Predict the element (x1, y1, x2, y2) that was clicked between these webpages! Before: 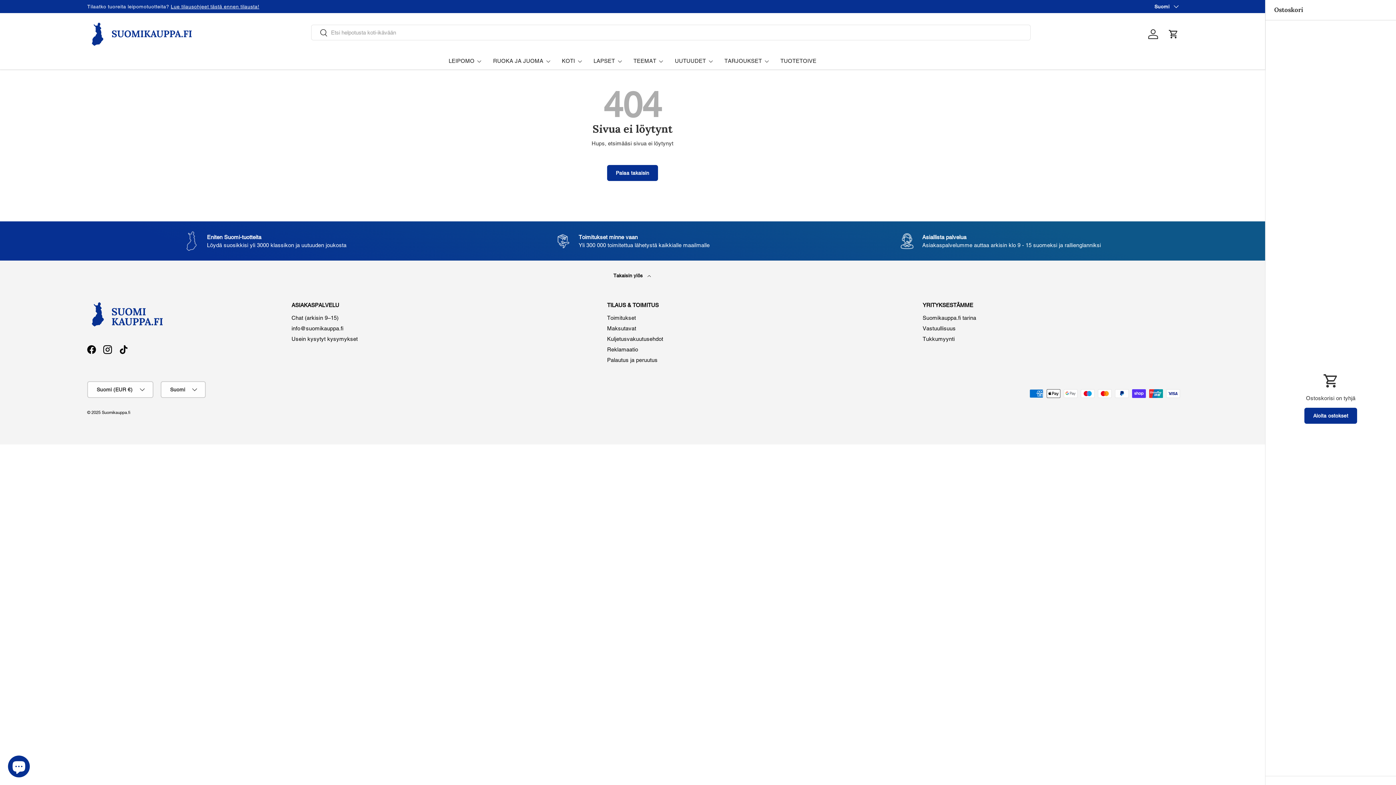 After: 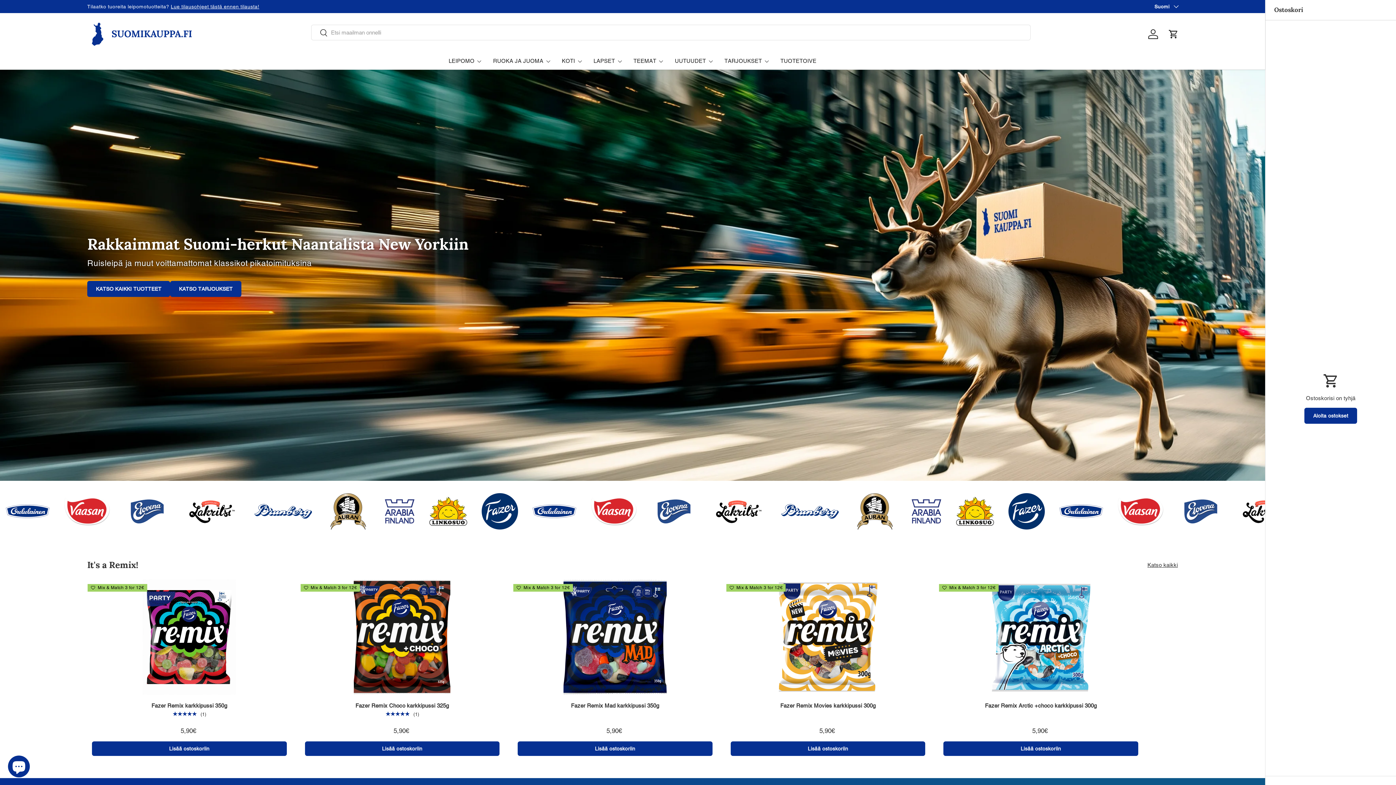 Action: bbox: (607, 165, 658, 181) label: Palaa takaisin